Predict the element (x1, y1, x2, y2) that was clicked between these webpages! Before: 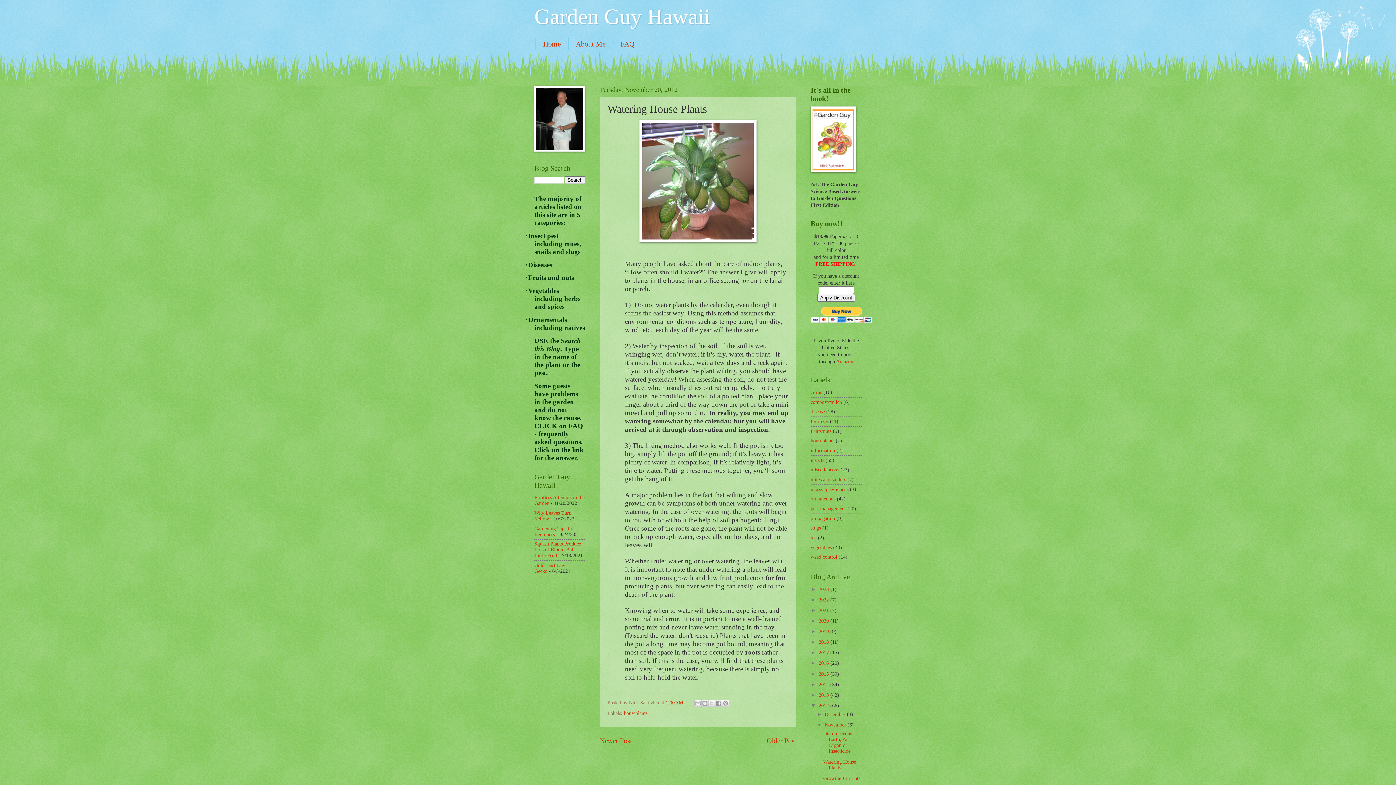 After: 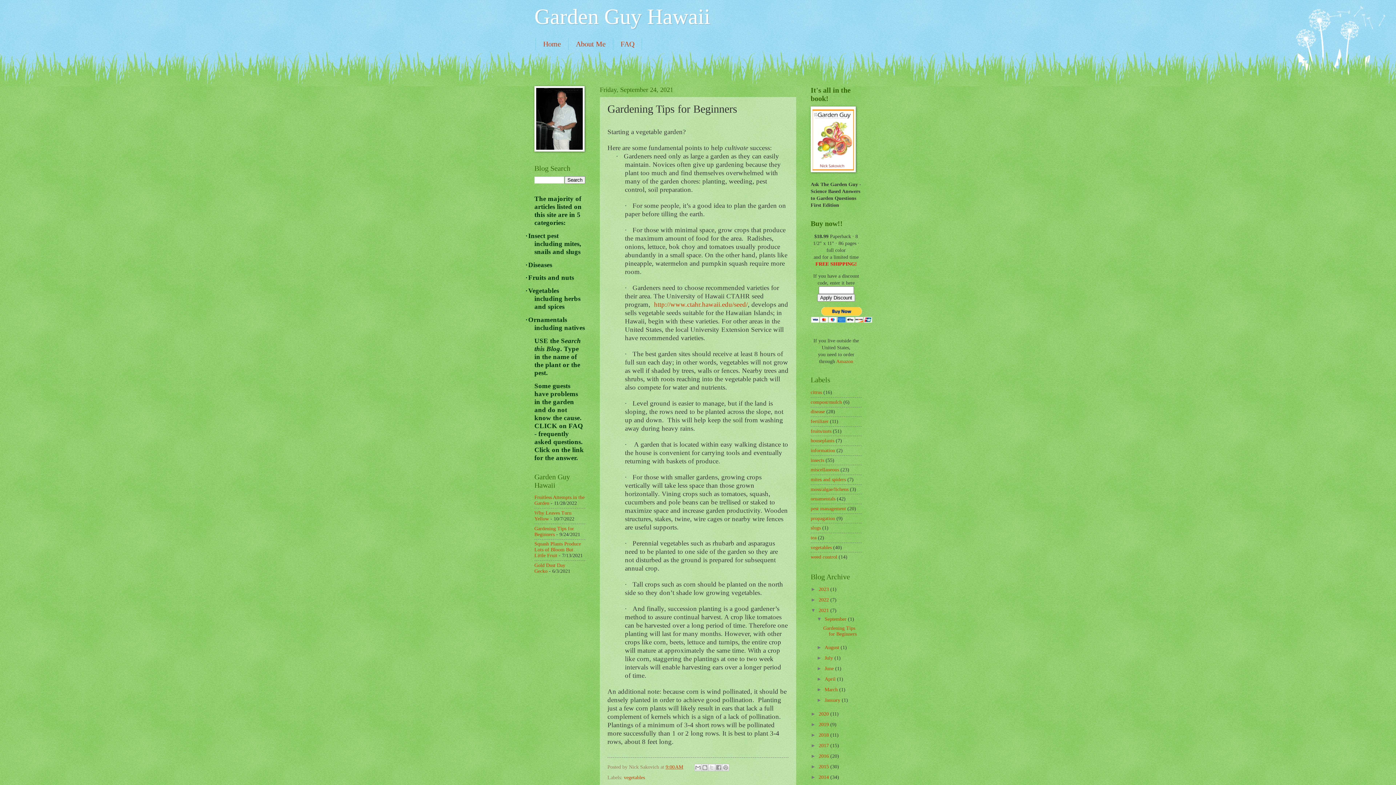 Action: bbox: (534, 526, 574, 537) label: Gardening Tips for Beginners